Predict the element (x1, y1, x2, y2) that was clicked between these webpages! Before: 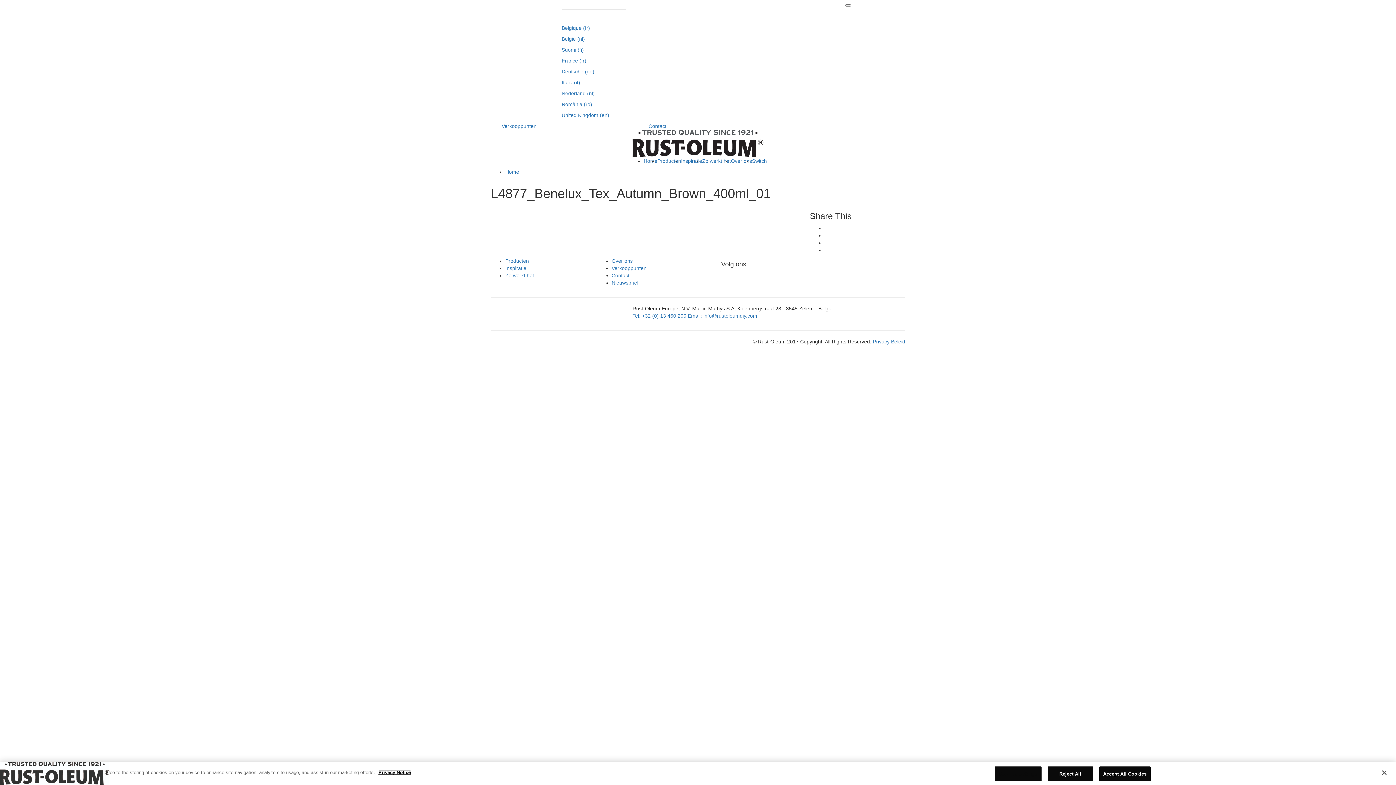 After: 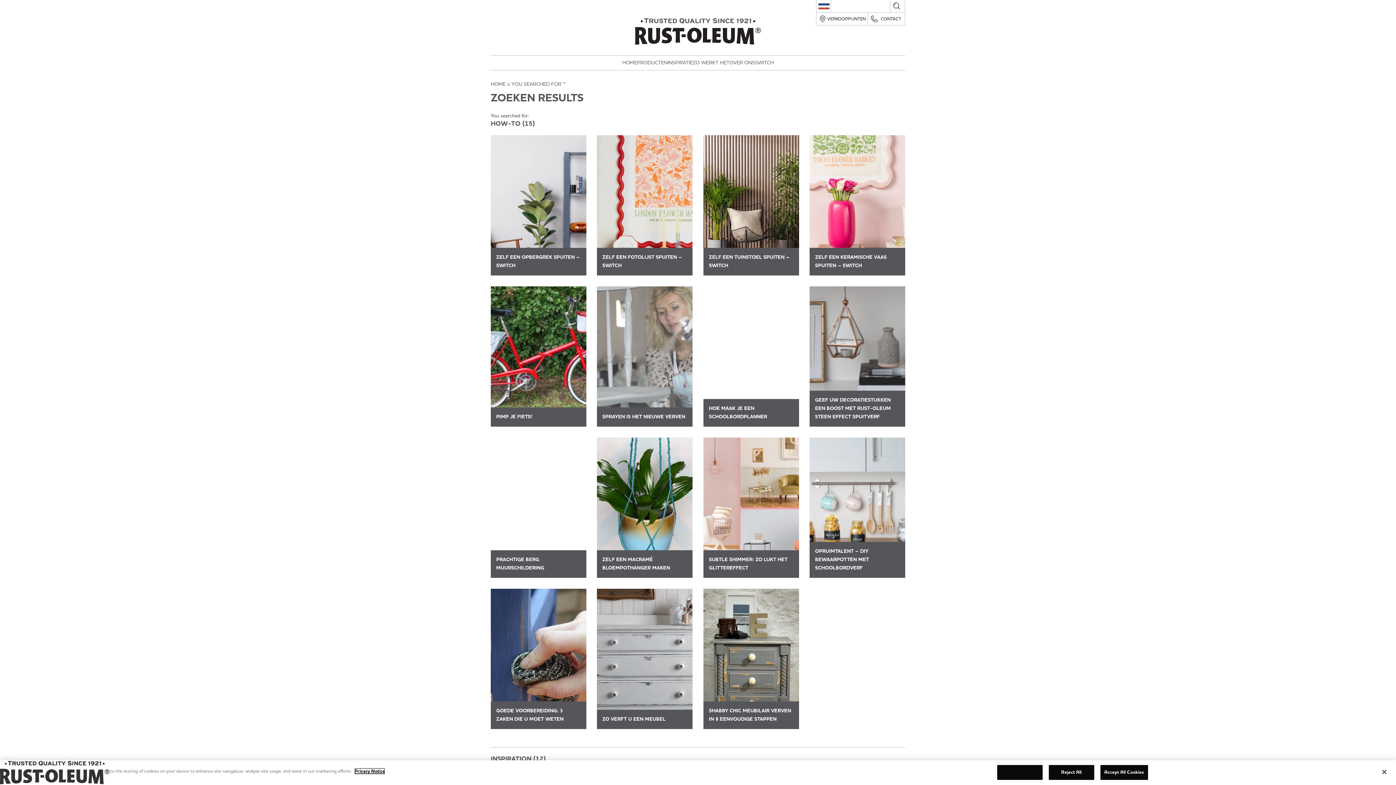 Action: bbox: (845, 4, 851, 6)